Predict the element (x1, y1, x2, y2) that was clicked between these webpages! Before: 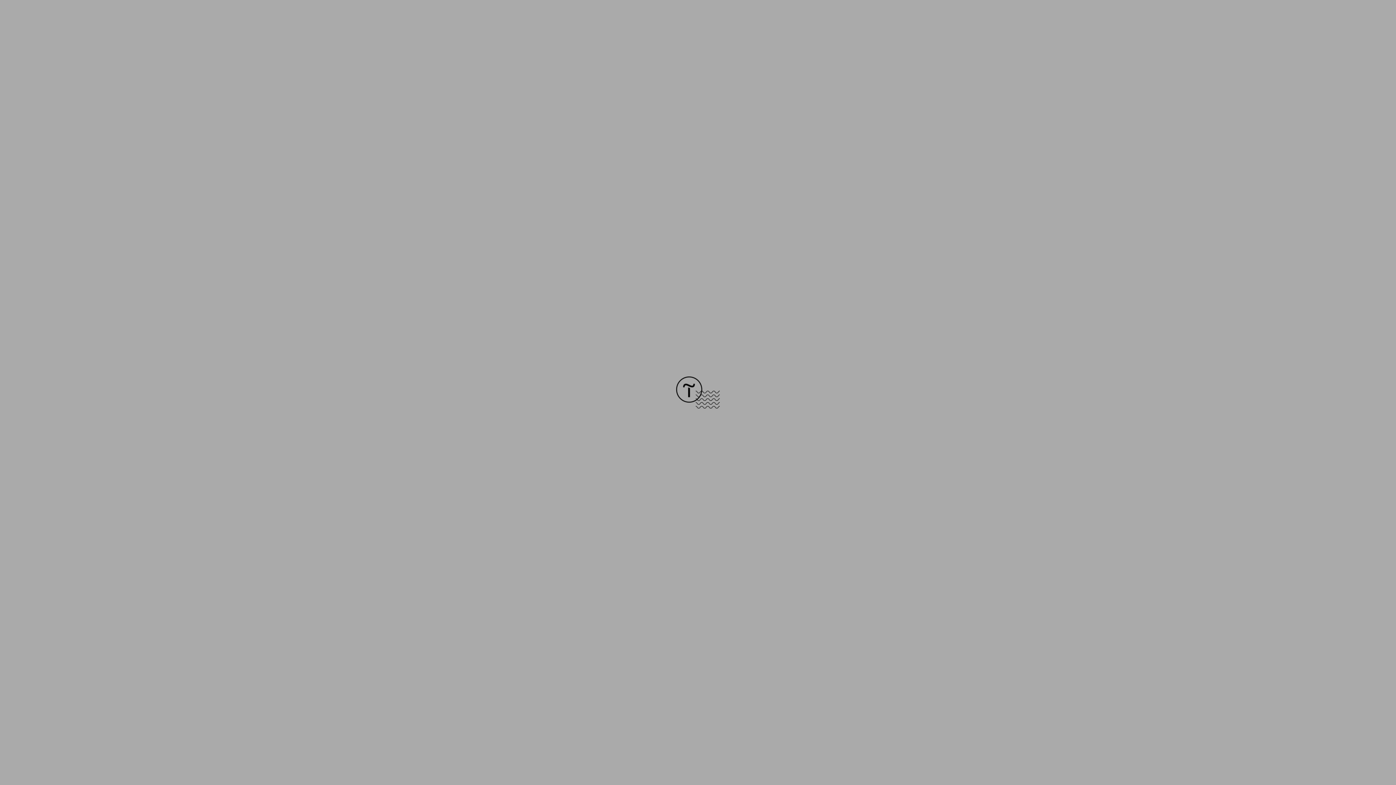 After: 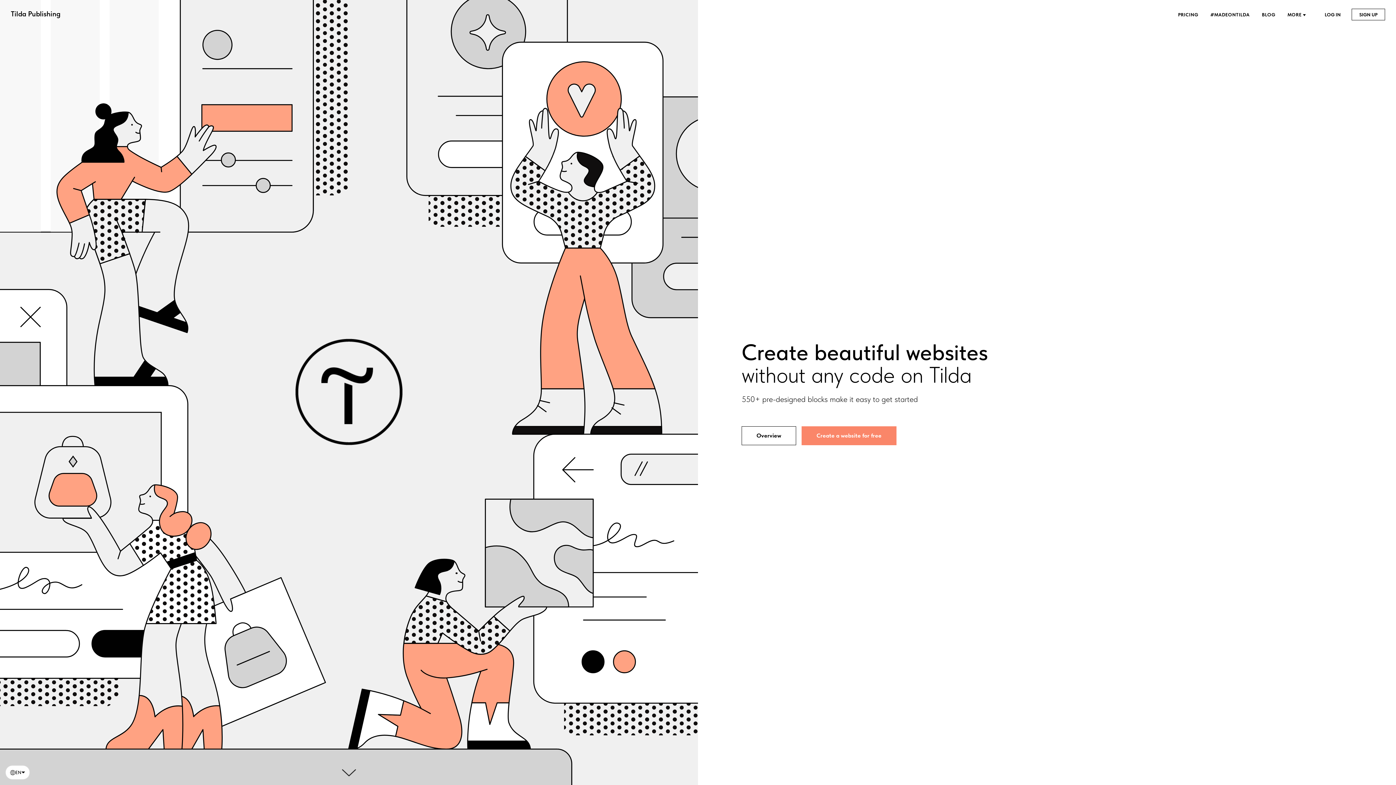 Action: bbox: (676, 403, 720, 409)